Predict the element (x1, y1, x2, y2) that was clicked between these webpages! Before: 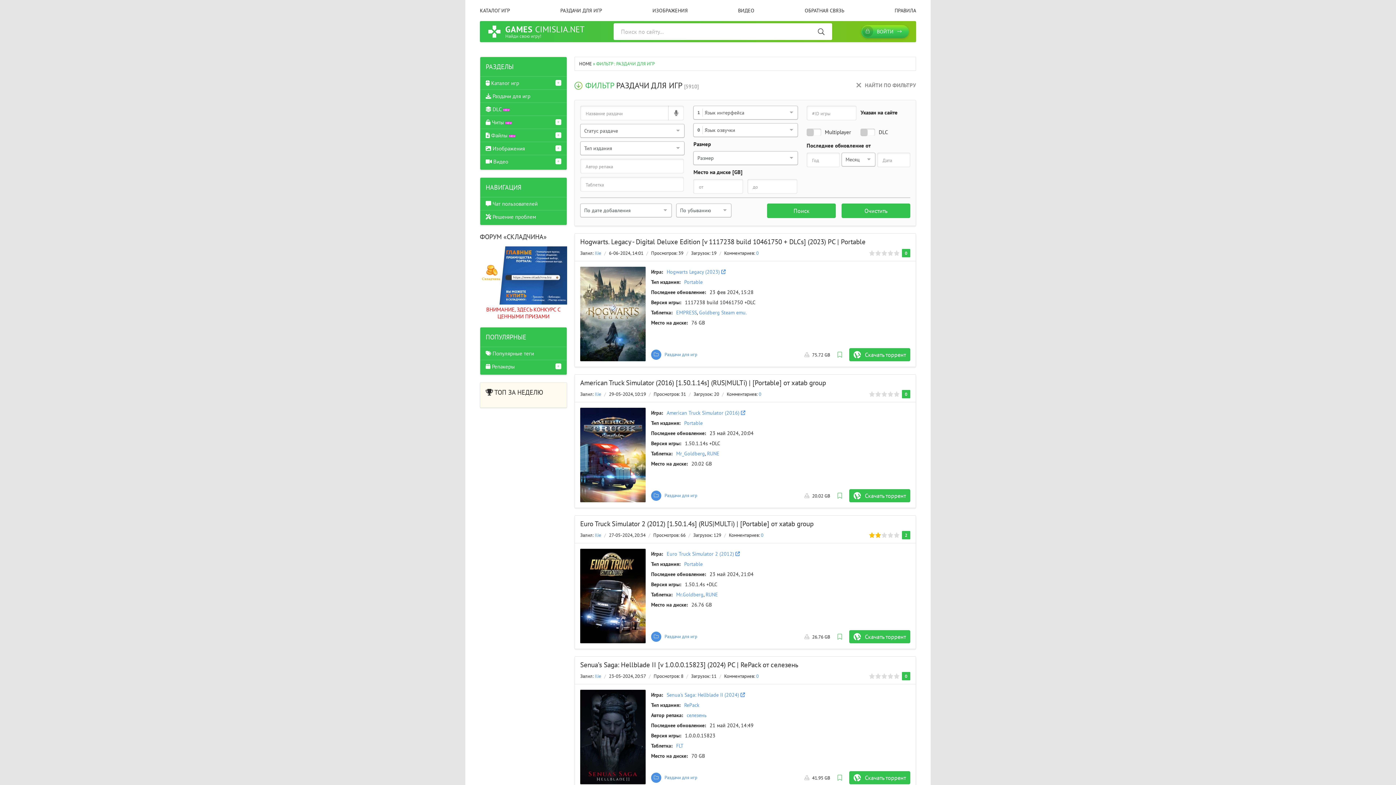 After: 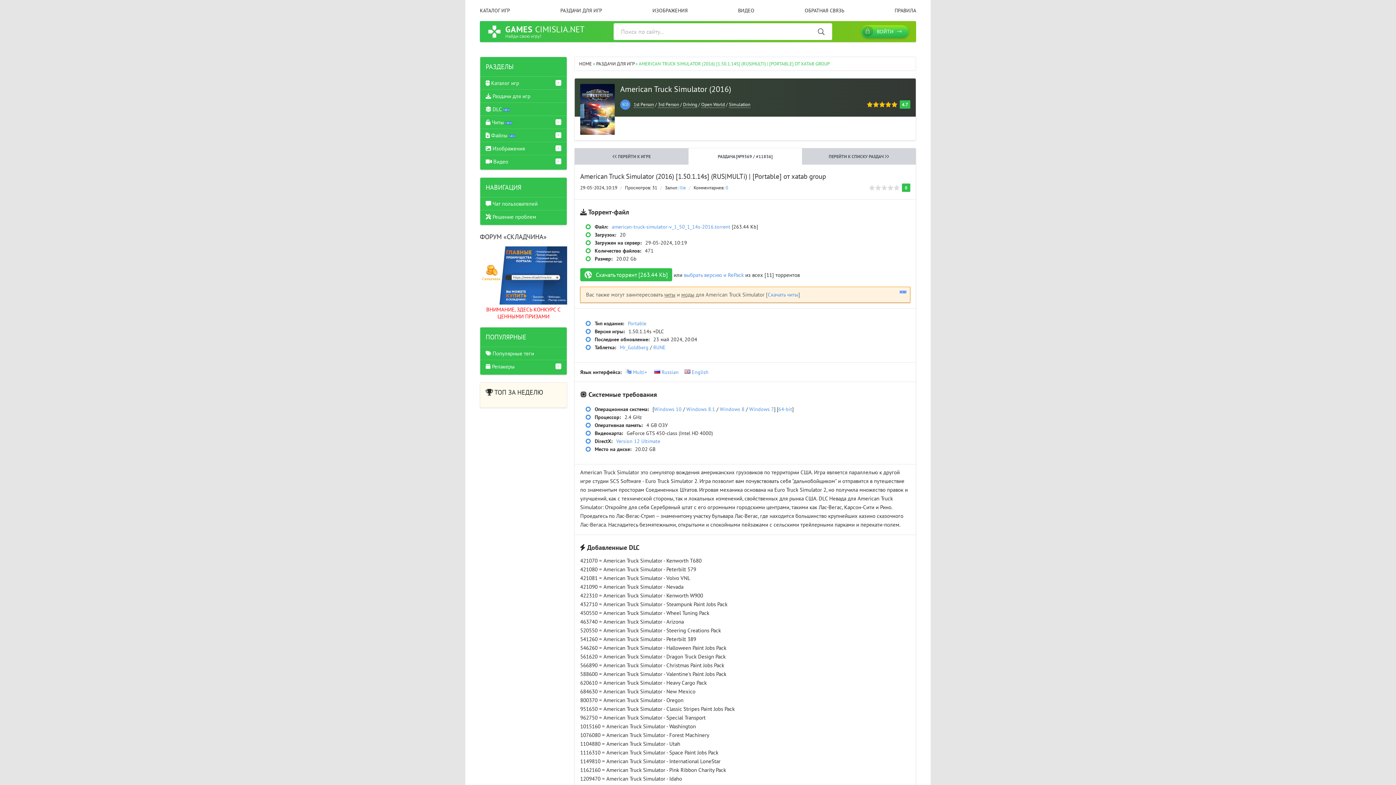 Action: bbox: (758, 391, 761, 397) label: 0